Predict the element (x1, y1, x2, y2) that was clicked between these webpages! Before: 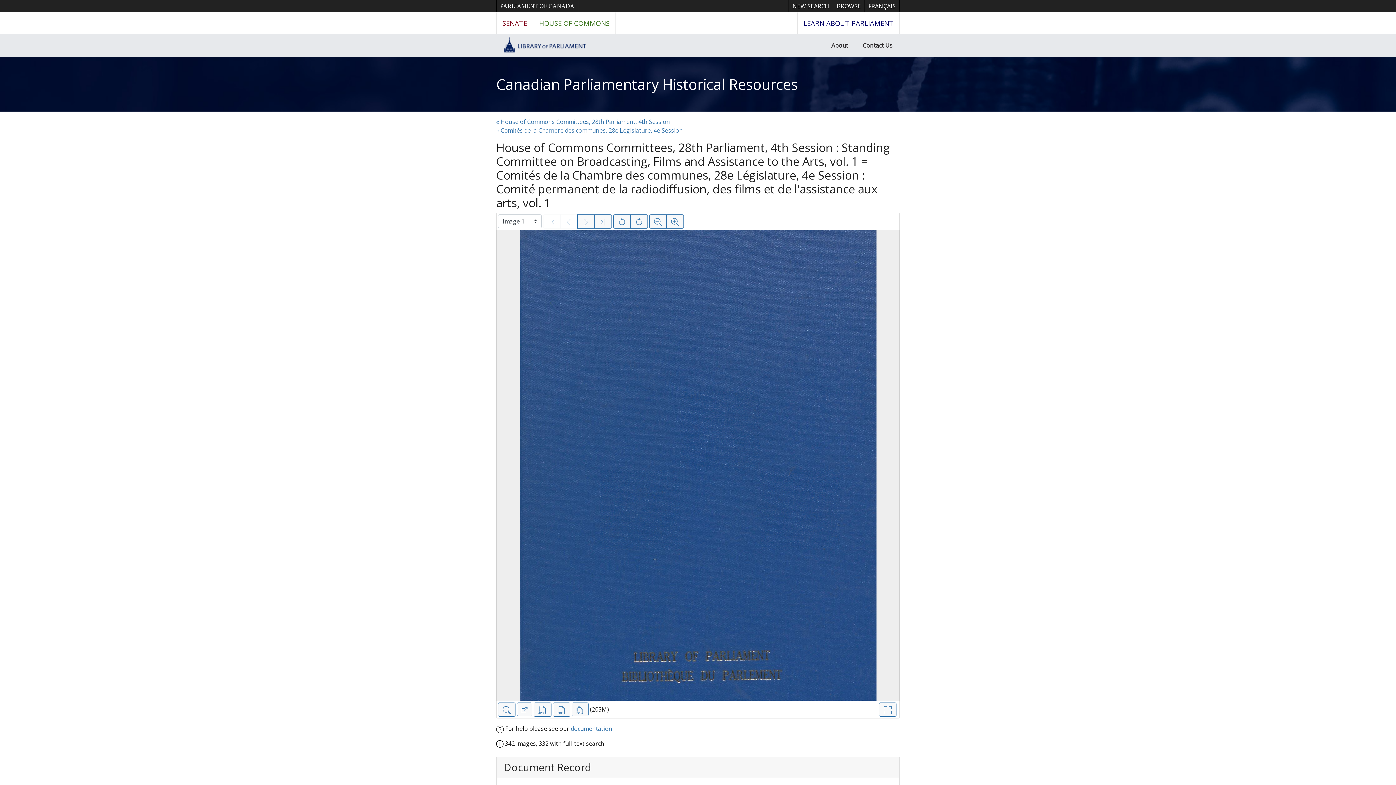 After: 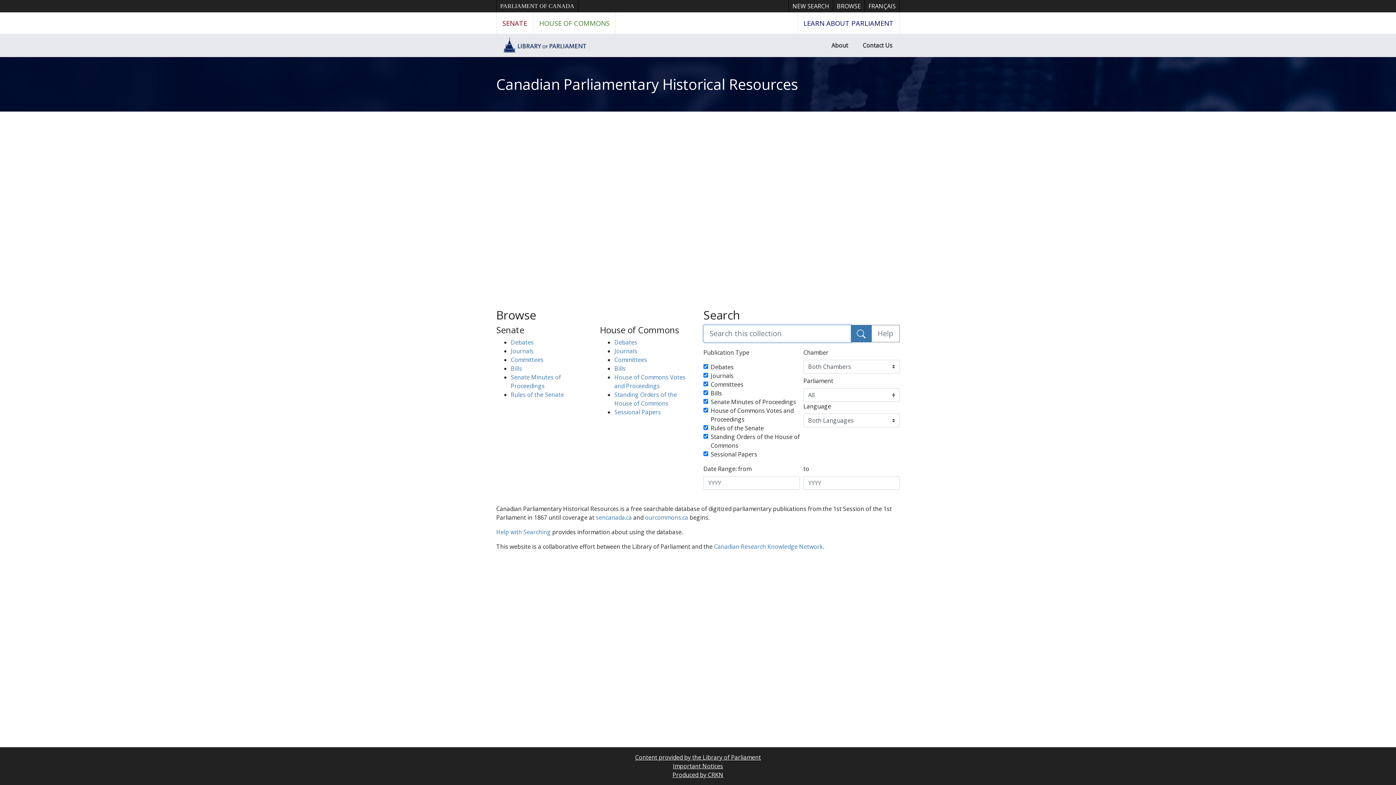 Action: label: Canadian Parliamentary Historical Resources bbox: (496, 74, 798, 94)